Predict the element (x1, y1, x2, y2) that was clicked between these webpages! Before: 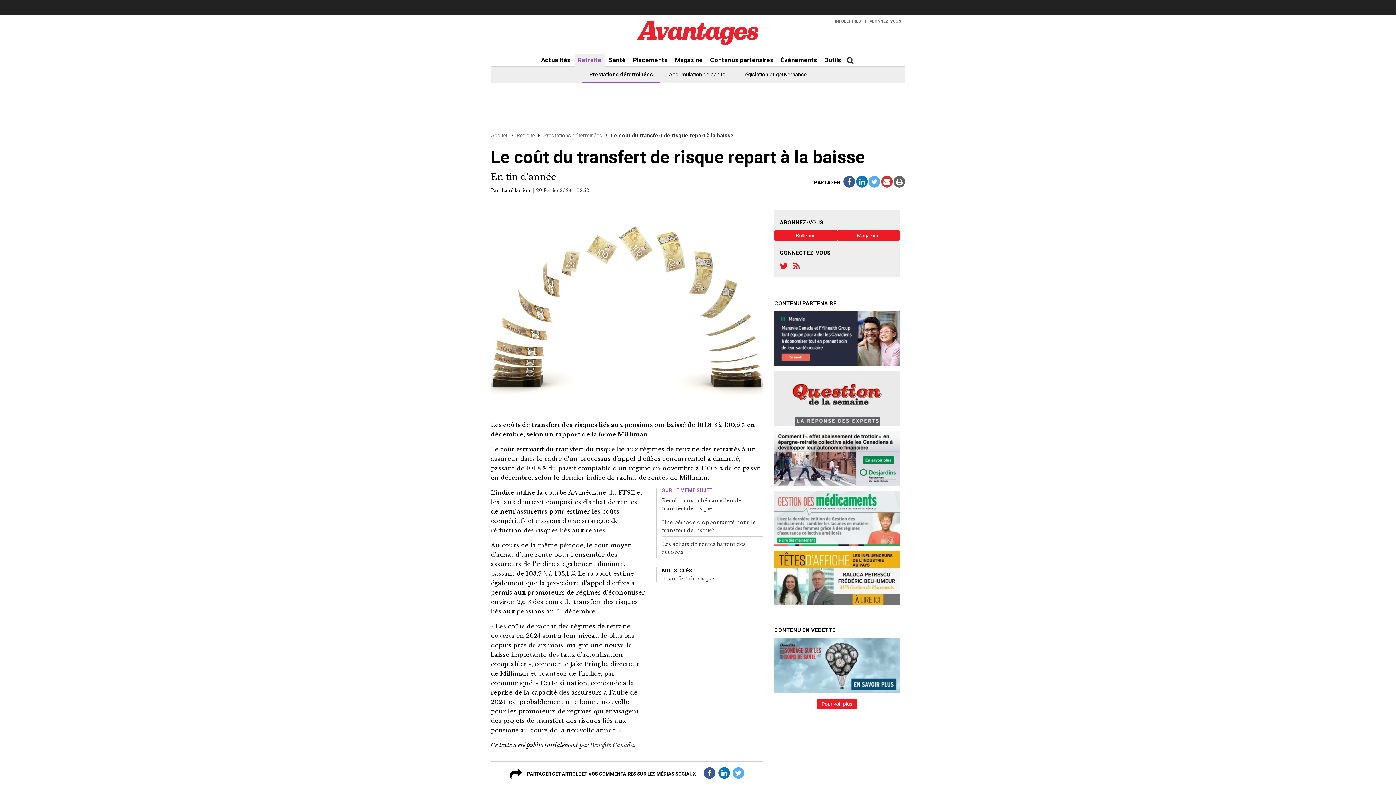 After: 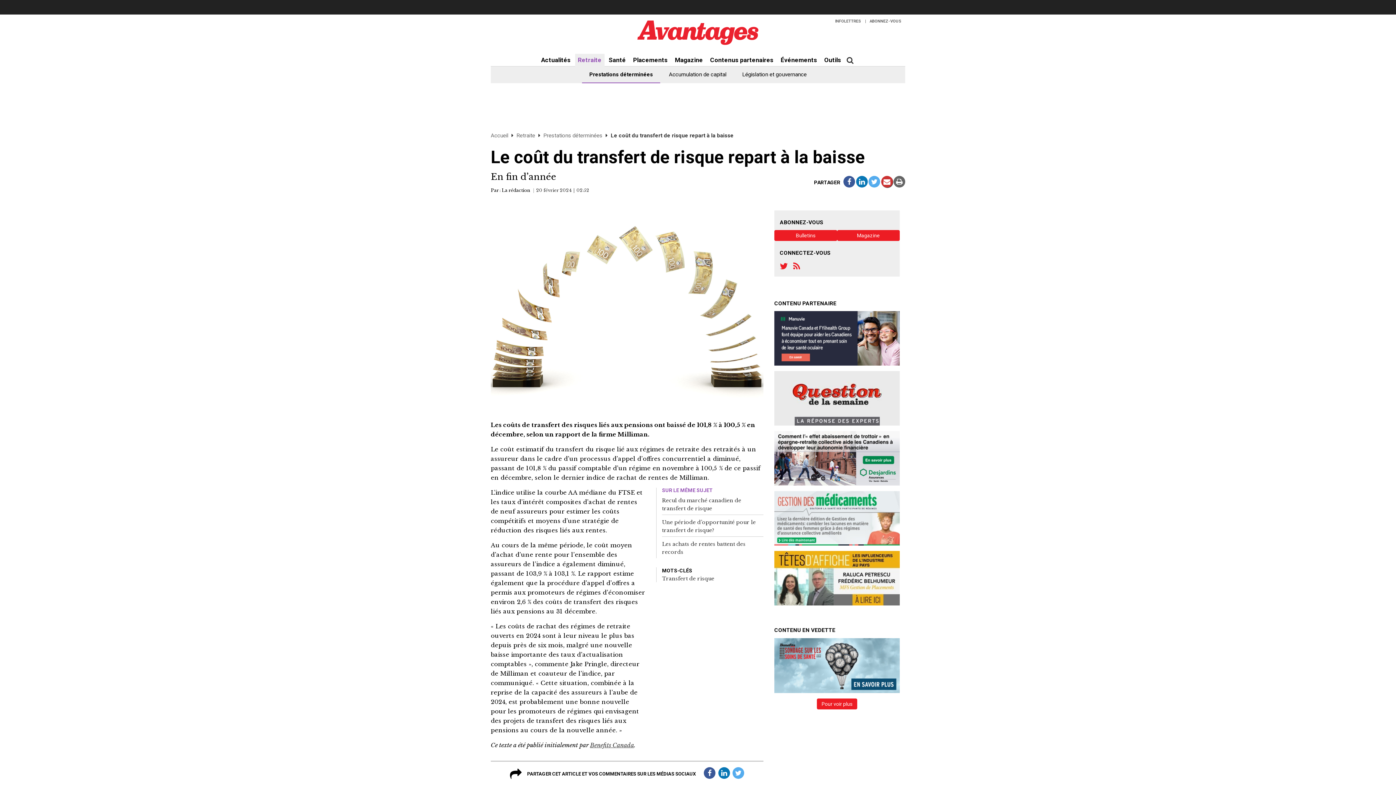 Action: label: Mail to a fried bbox: (881, 175, 892, 187)